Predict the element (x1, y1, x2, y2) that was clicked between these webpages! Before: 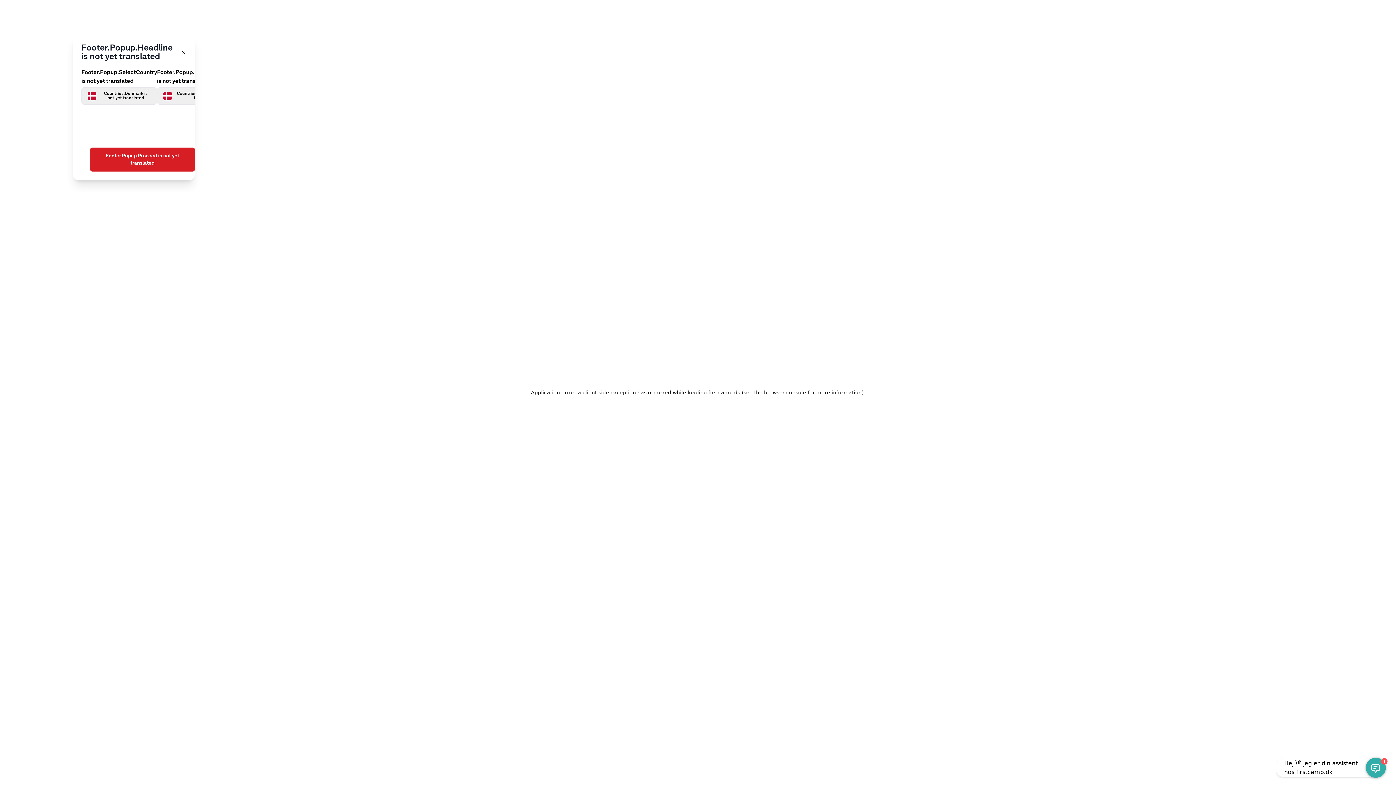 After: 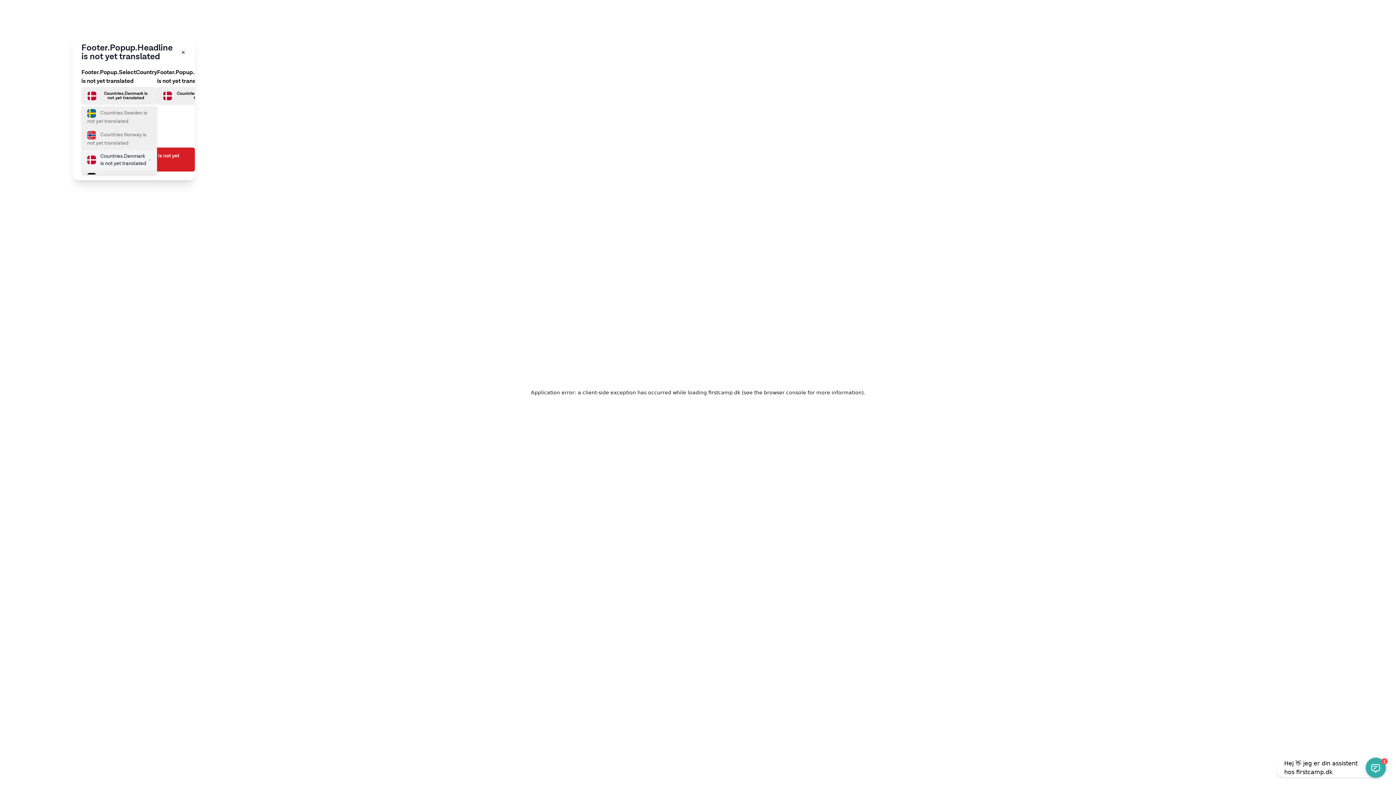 Action: bbox: (81, 87, 157, 104) label: Välj land